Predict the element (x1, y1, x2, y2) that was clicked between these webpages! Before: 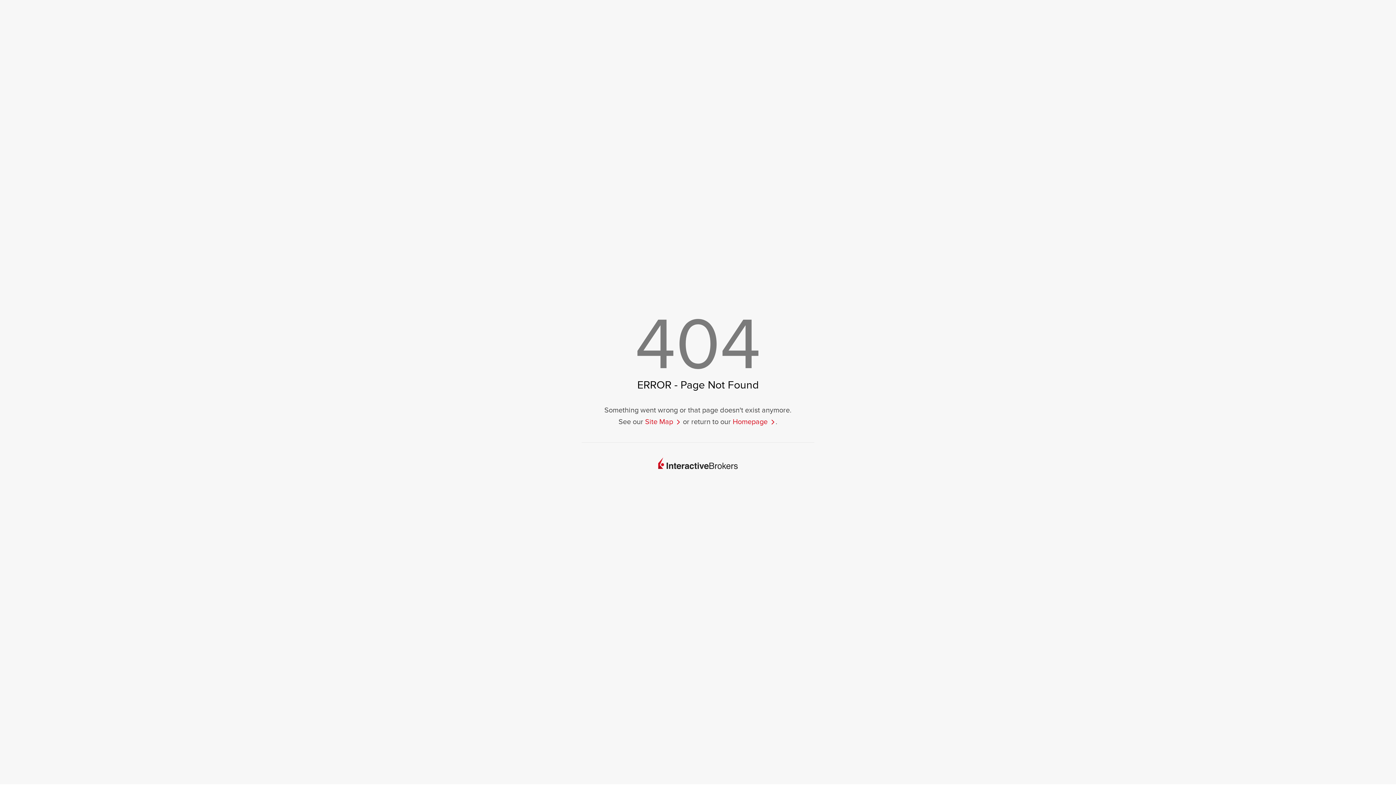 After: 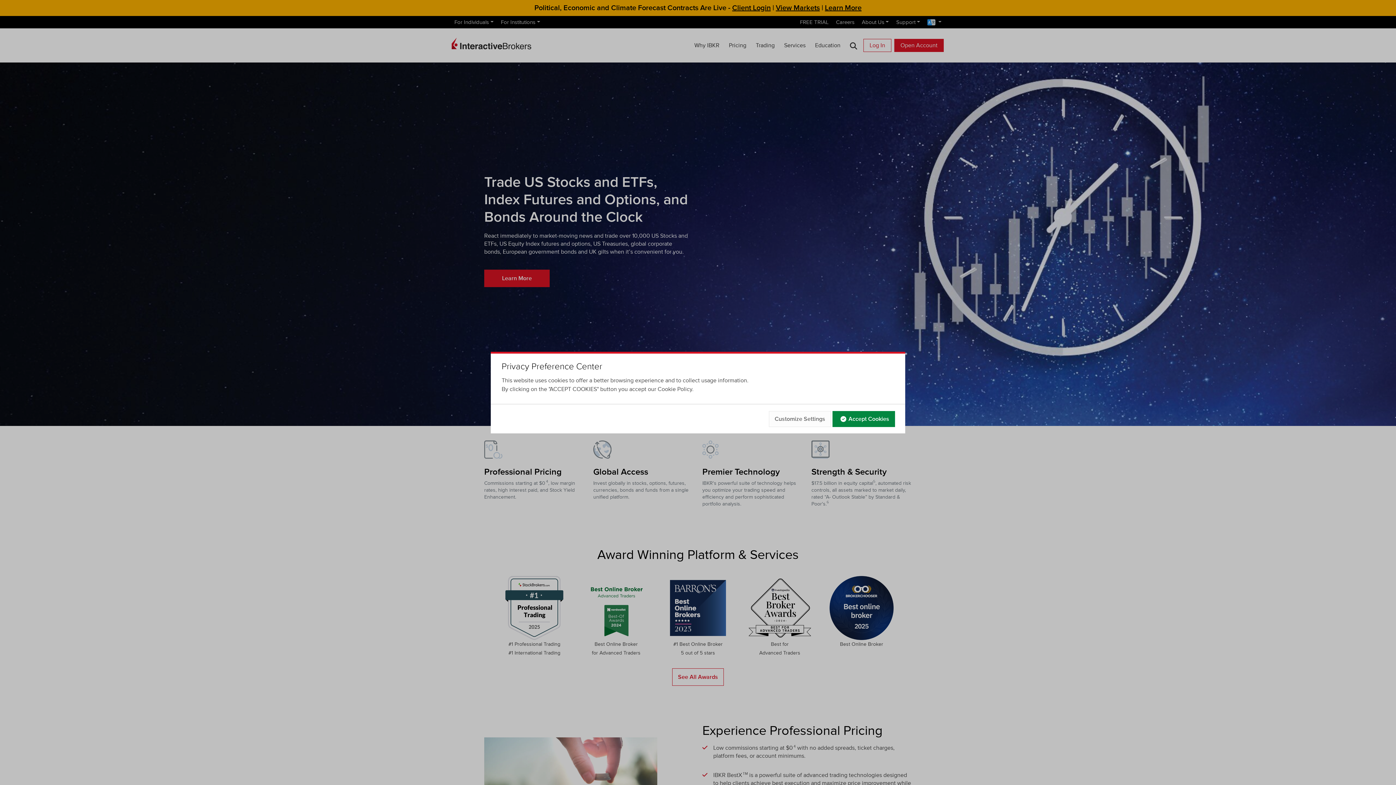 Action: label: Homepage  bbox: (732, 416, 775, 428)